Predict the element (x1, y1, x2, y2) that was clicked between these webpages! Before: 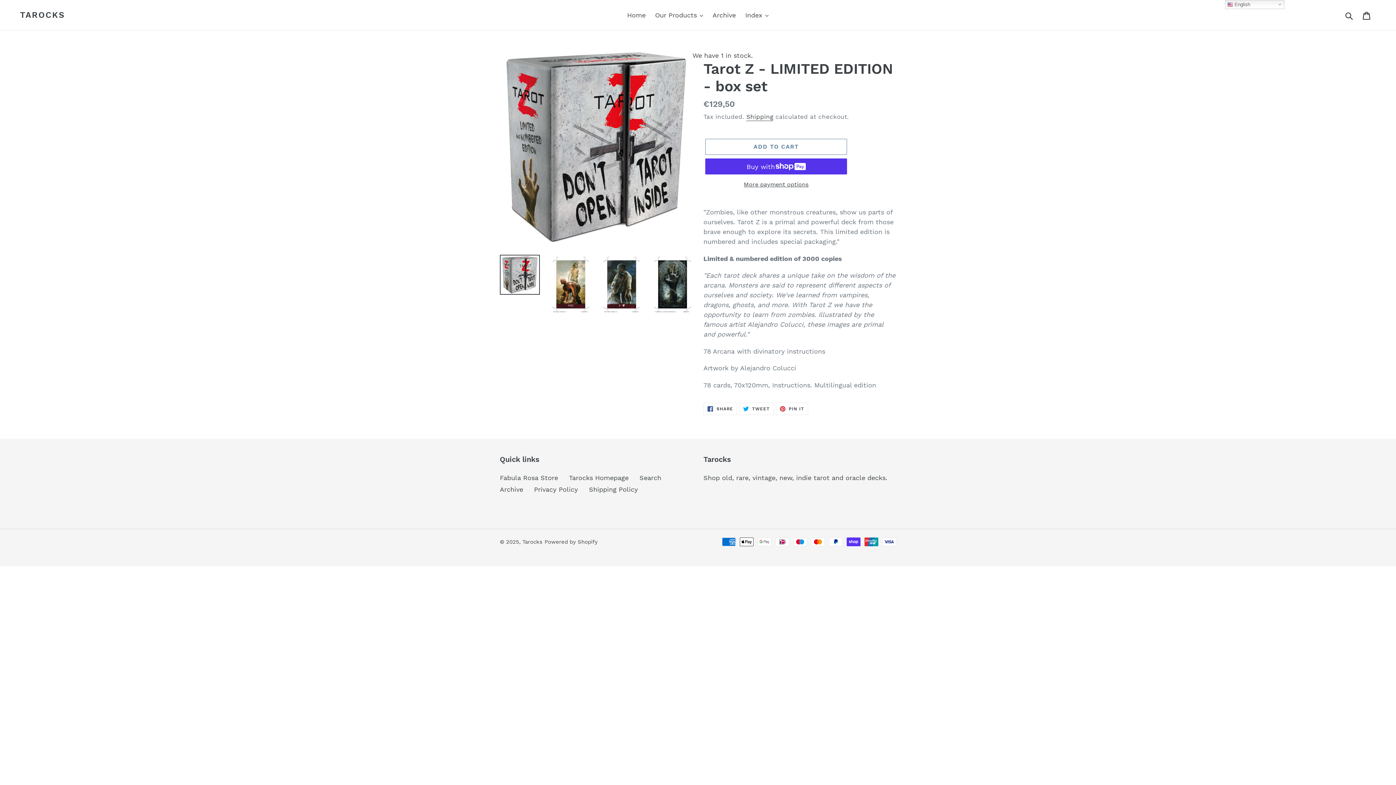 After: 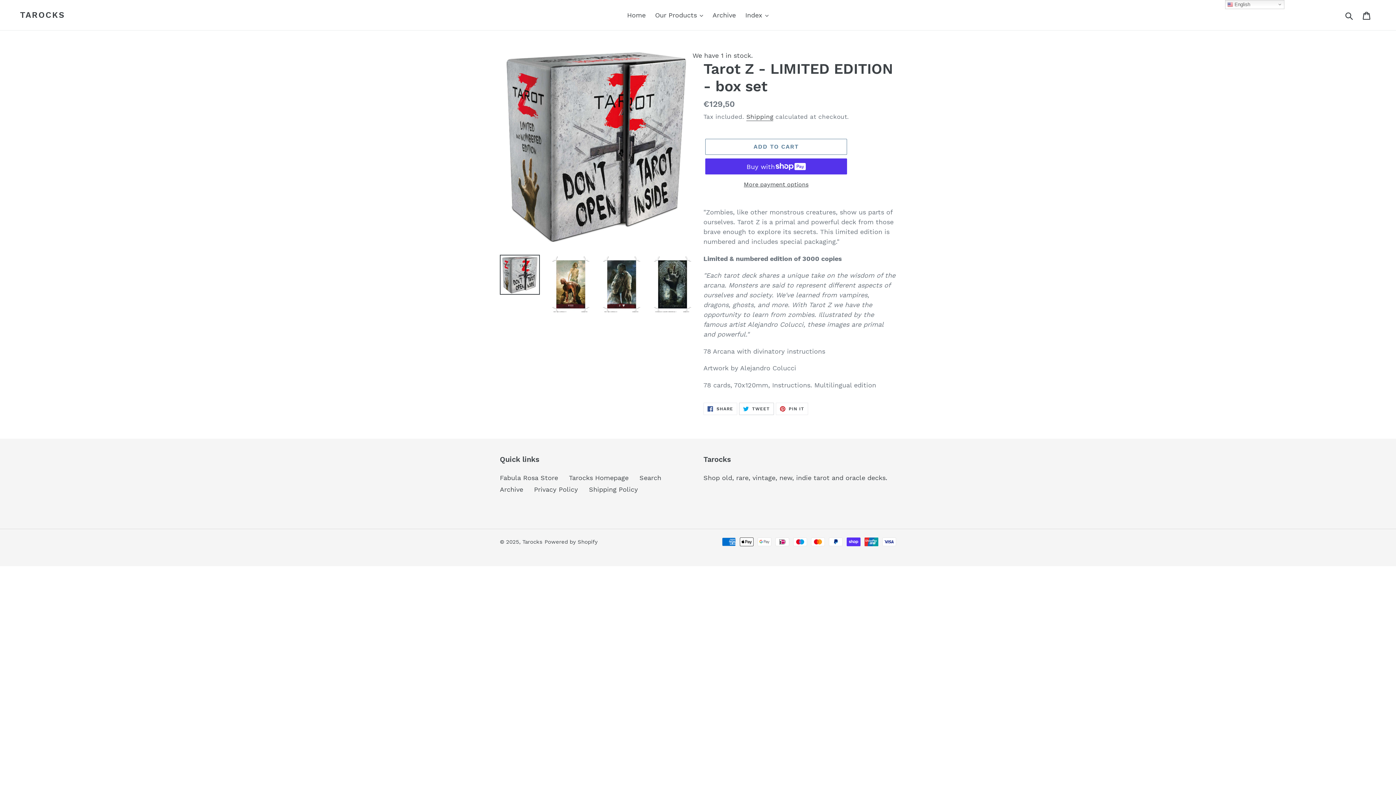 Action: bbox: (739, 402, 774, 415) label:  TWEET
TWEET ON TWITTER